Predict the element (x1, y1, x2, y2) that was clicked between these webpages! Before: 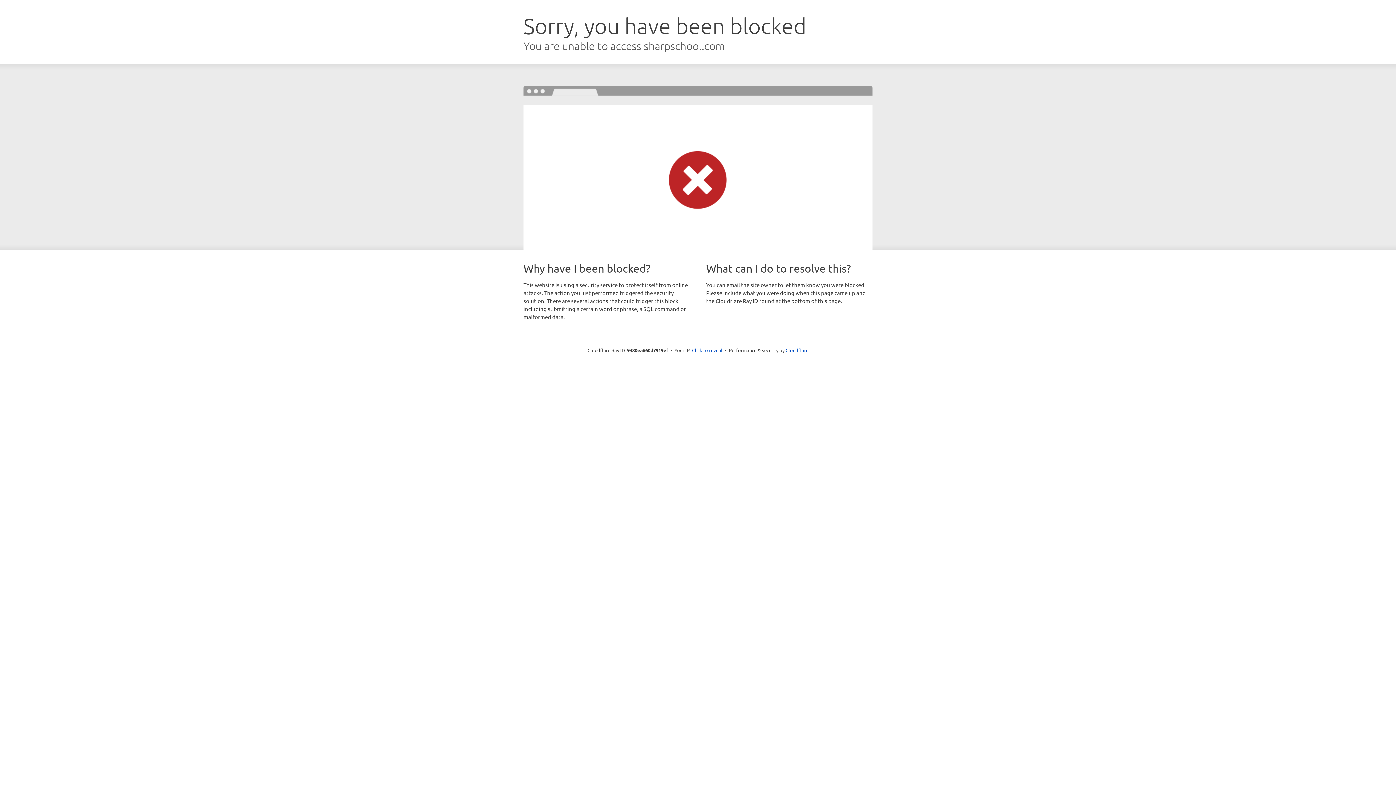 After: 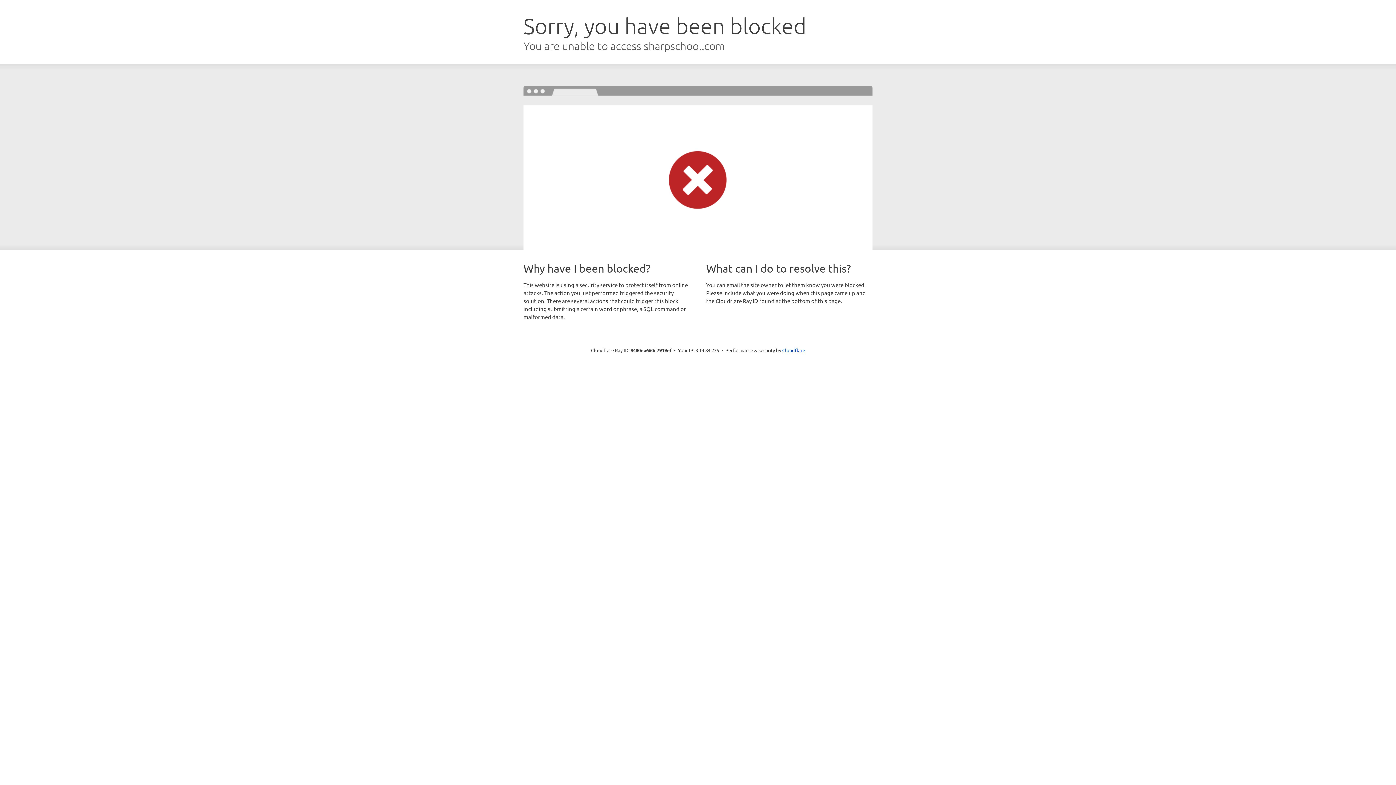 Action: label: Click to reveal bbox: (692, 346, 722, 353)